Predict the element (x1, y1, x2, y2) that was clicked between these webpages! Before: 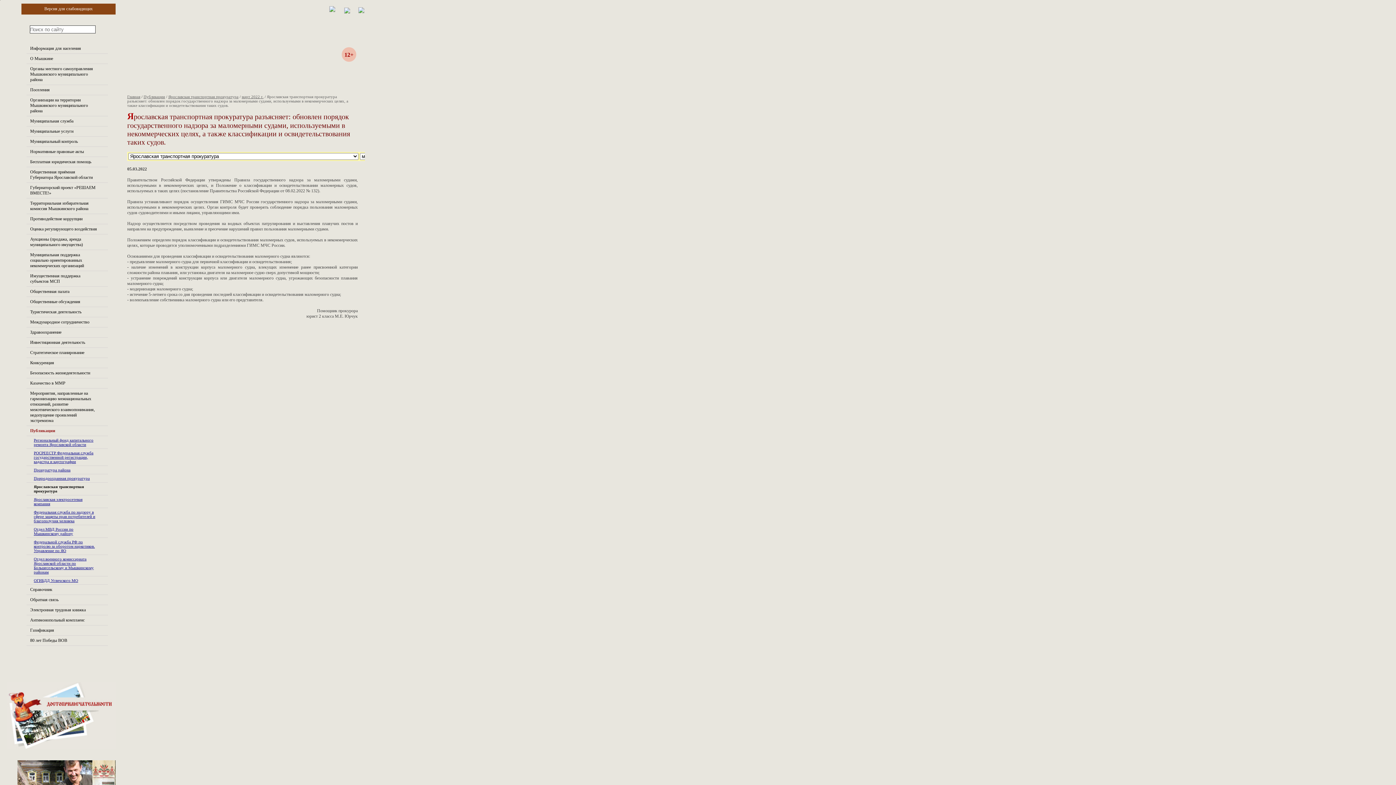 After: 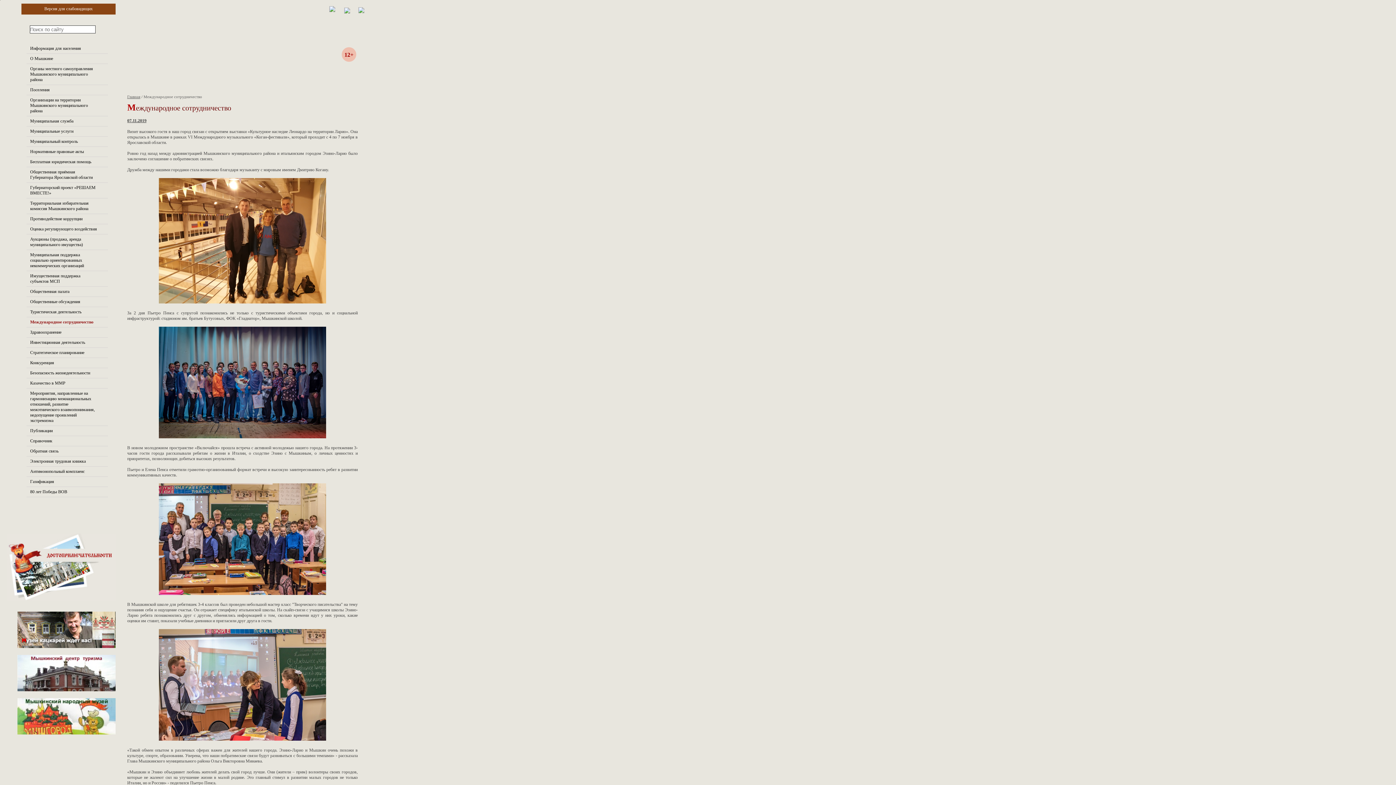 Action: label: Международное сотрудничество bbox: (30, 319, 89, 324)